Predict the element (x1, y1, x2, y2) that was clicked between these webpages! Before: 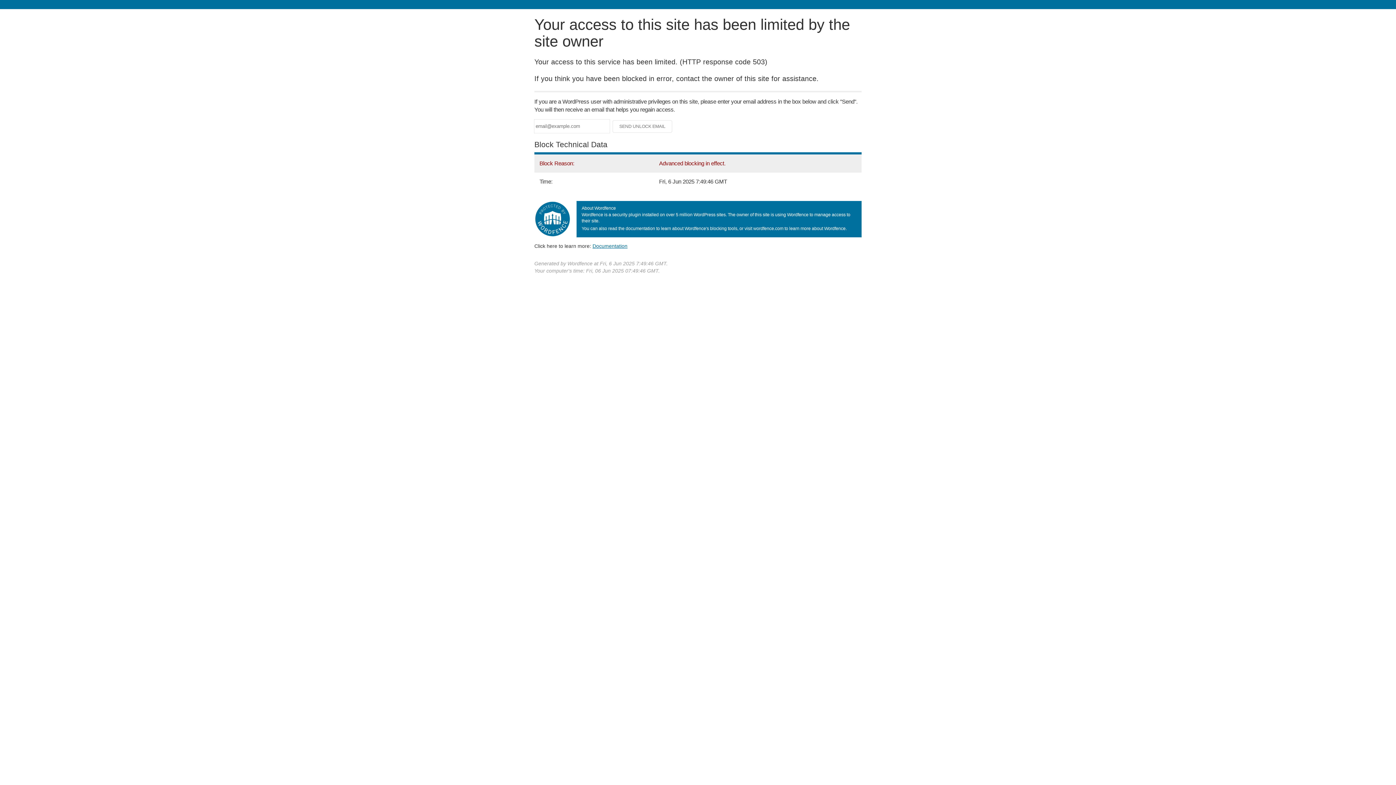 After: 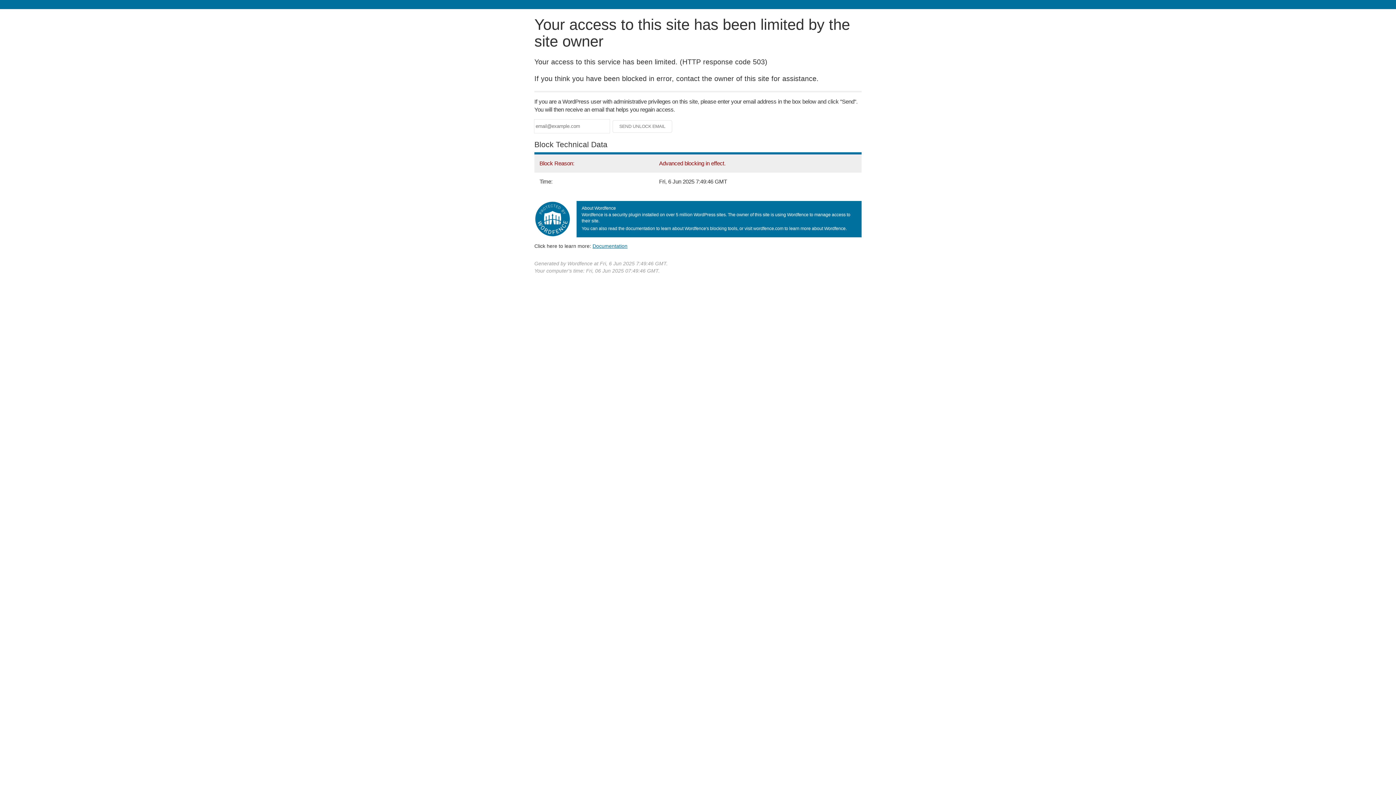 Action: label: Documentation bbox: (592, 243, 627, 248)